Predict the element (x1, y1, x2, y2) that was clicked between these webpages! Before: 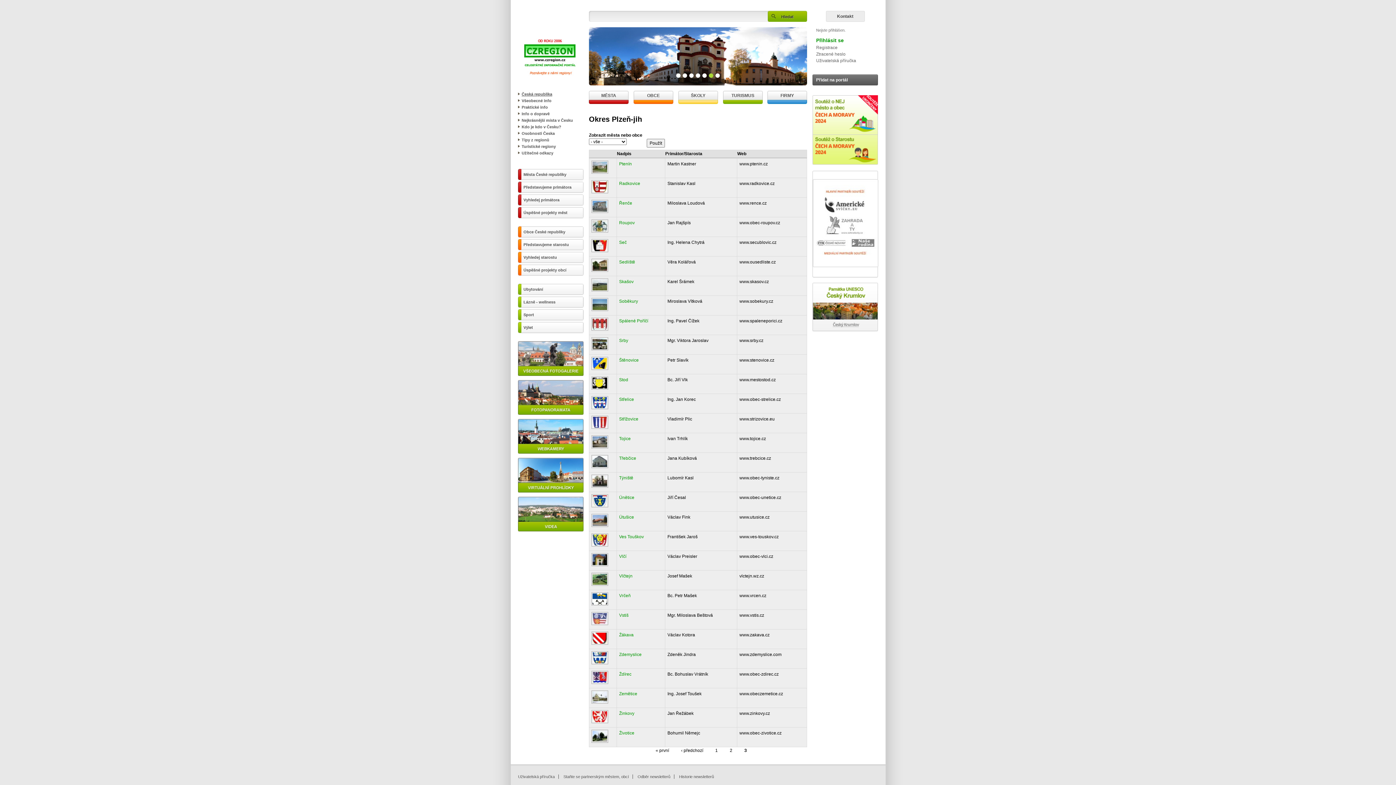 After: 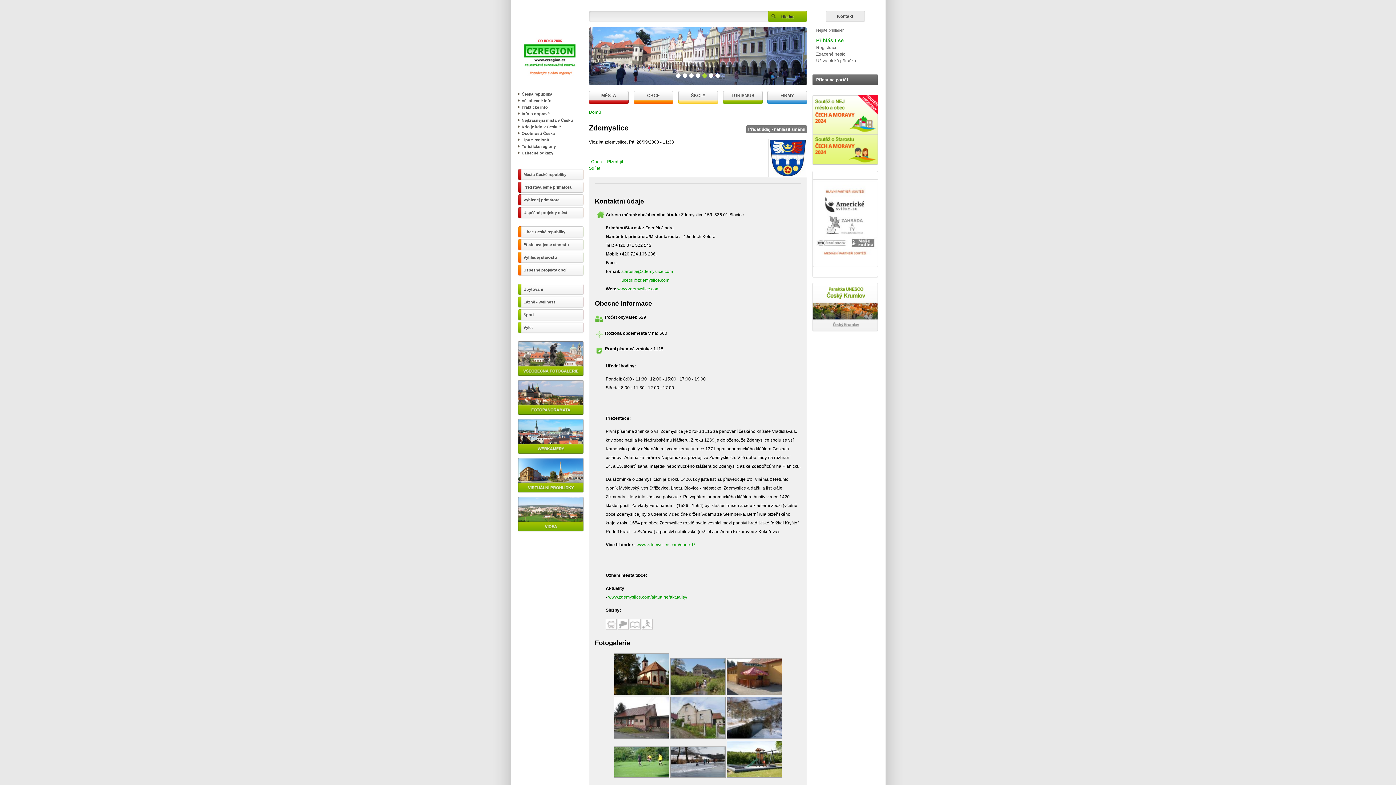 Action: bbox: (619, 652, 641, 657) label: Zdemyslice